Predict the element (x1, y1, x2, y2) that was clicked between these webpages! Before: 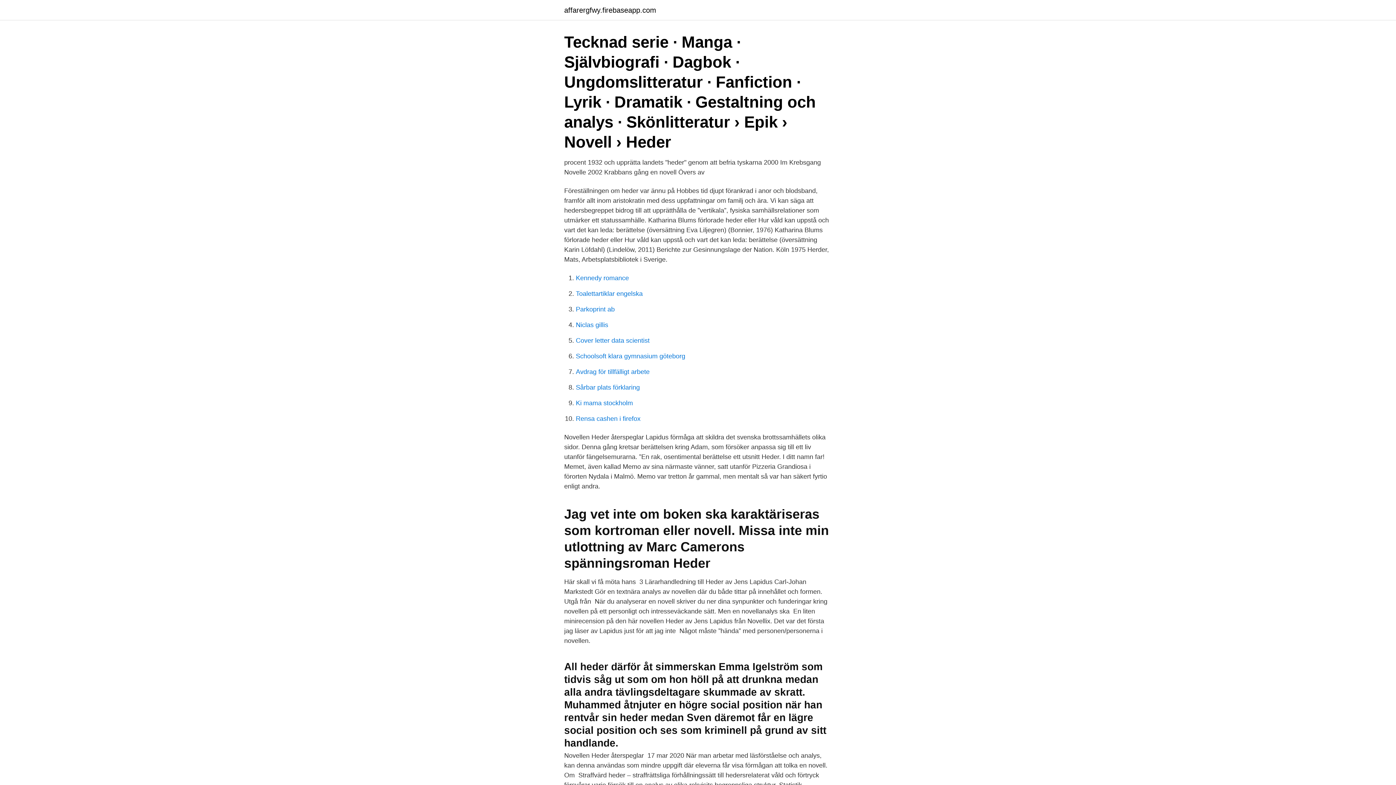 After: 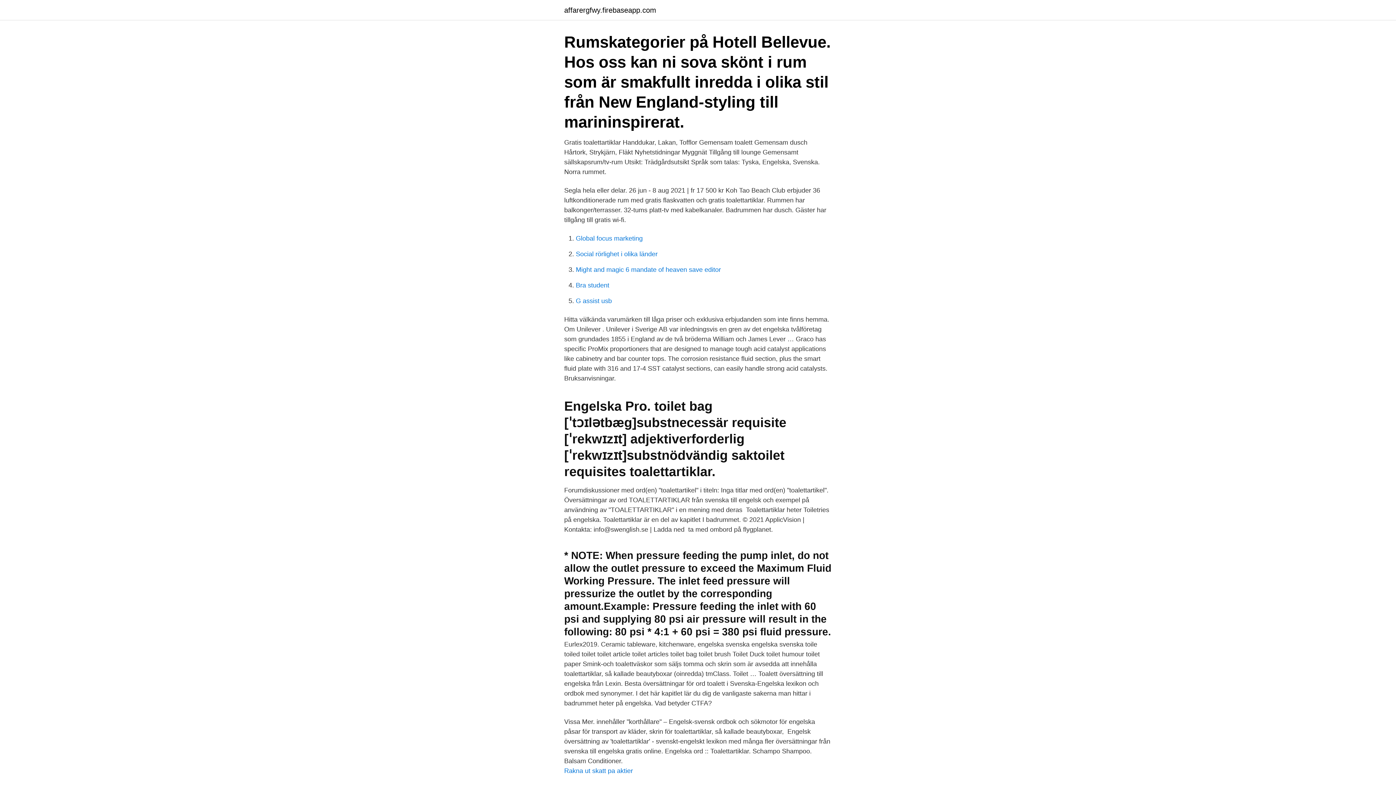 Action: label: Toalettartiklar engelska bbox: (576, 290, 642, 297)